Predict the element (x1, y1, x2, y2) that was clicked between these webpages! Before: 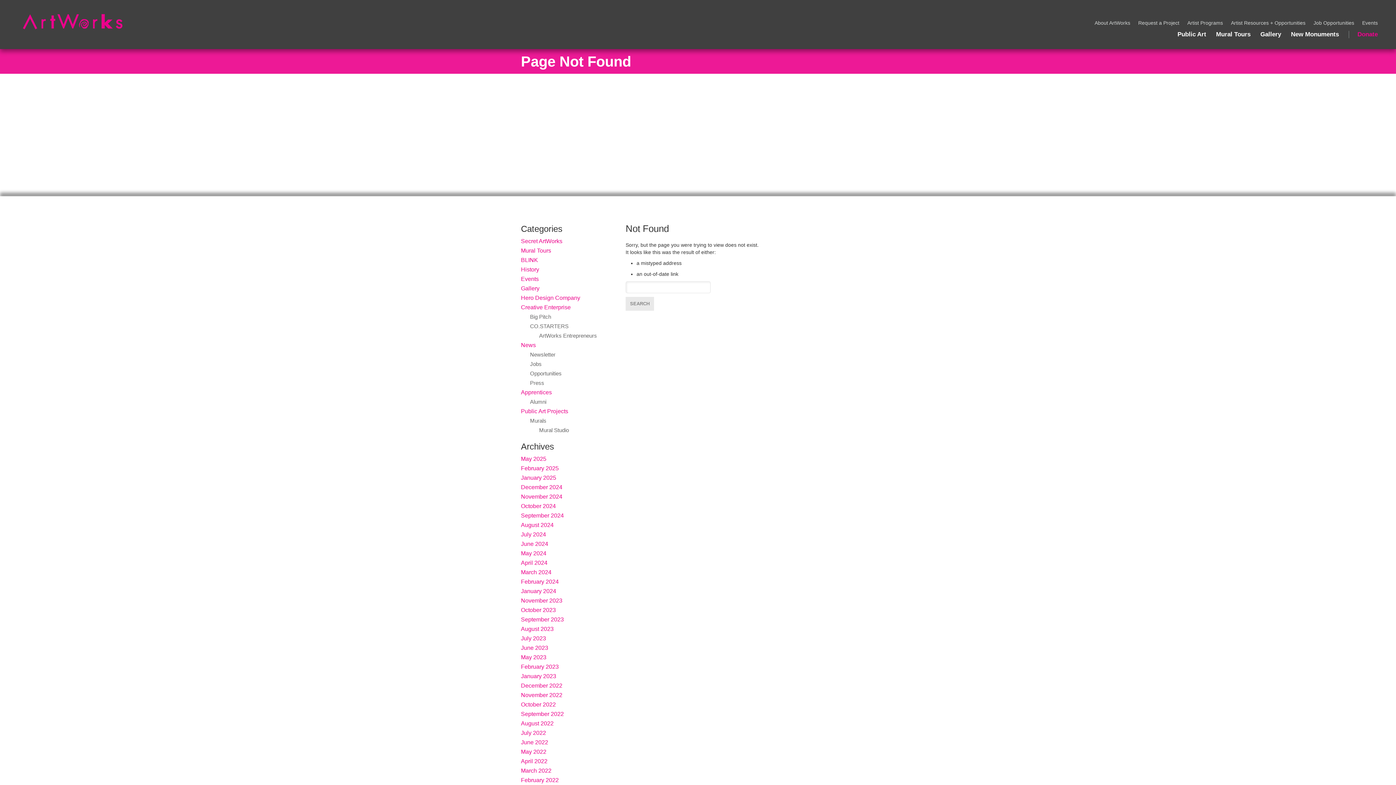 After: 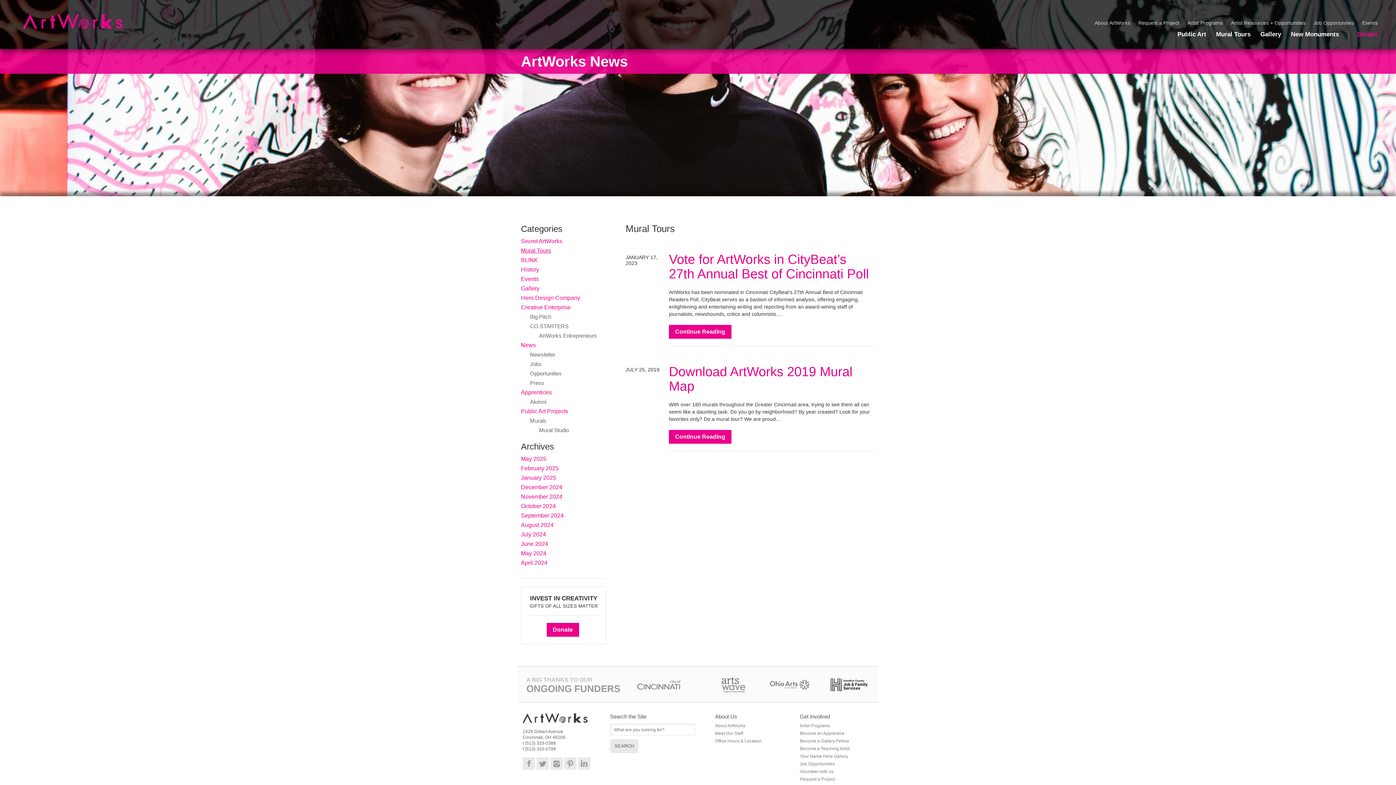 Action: label: Mural Tours bbox: (521, 247, 551, 253)